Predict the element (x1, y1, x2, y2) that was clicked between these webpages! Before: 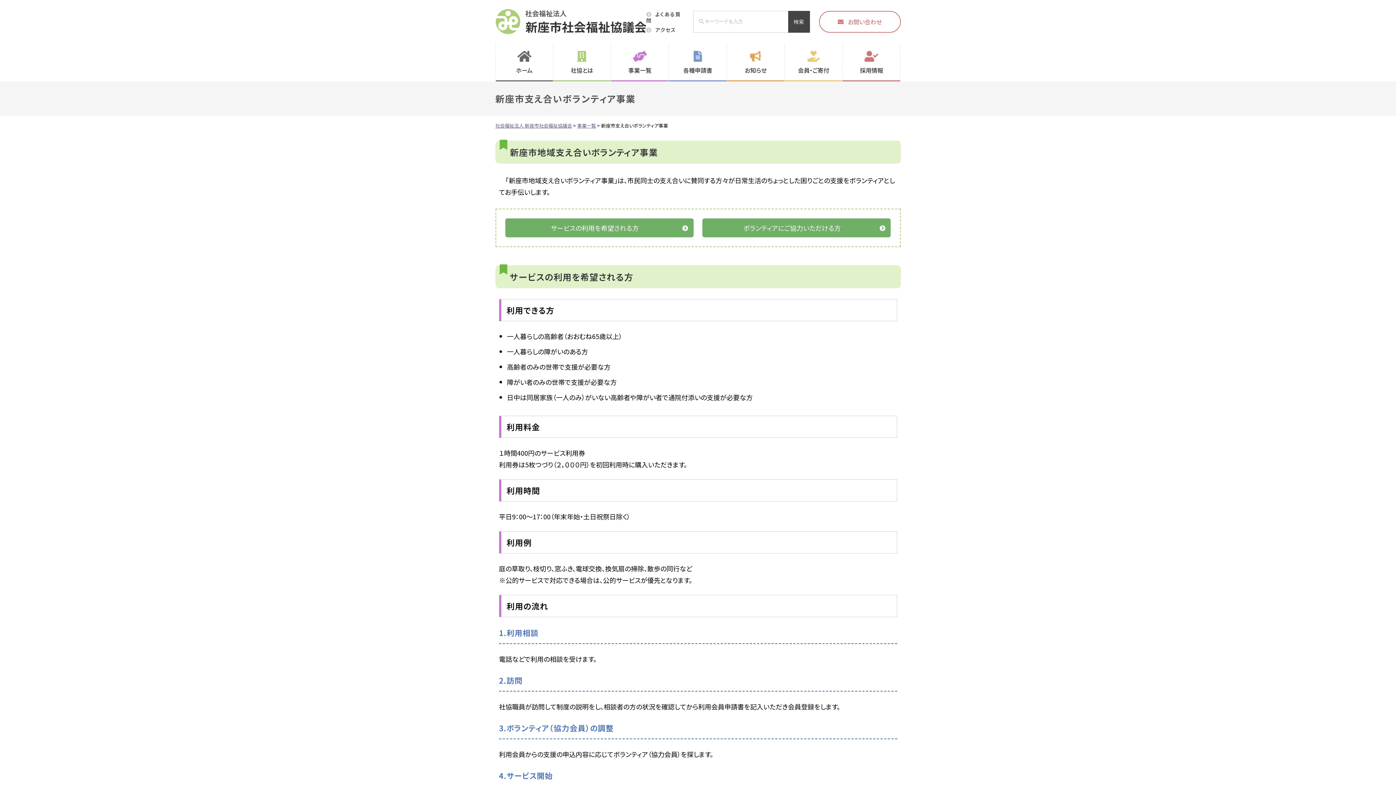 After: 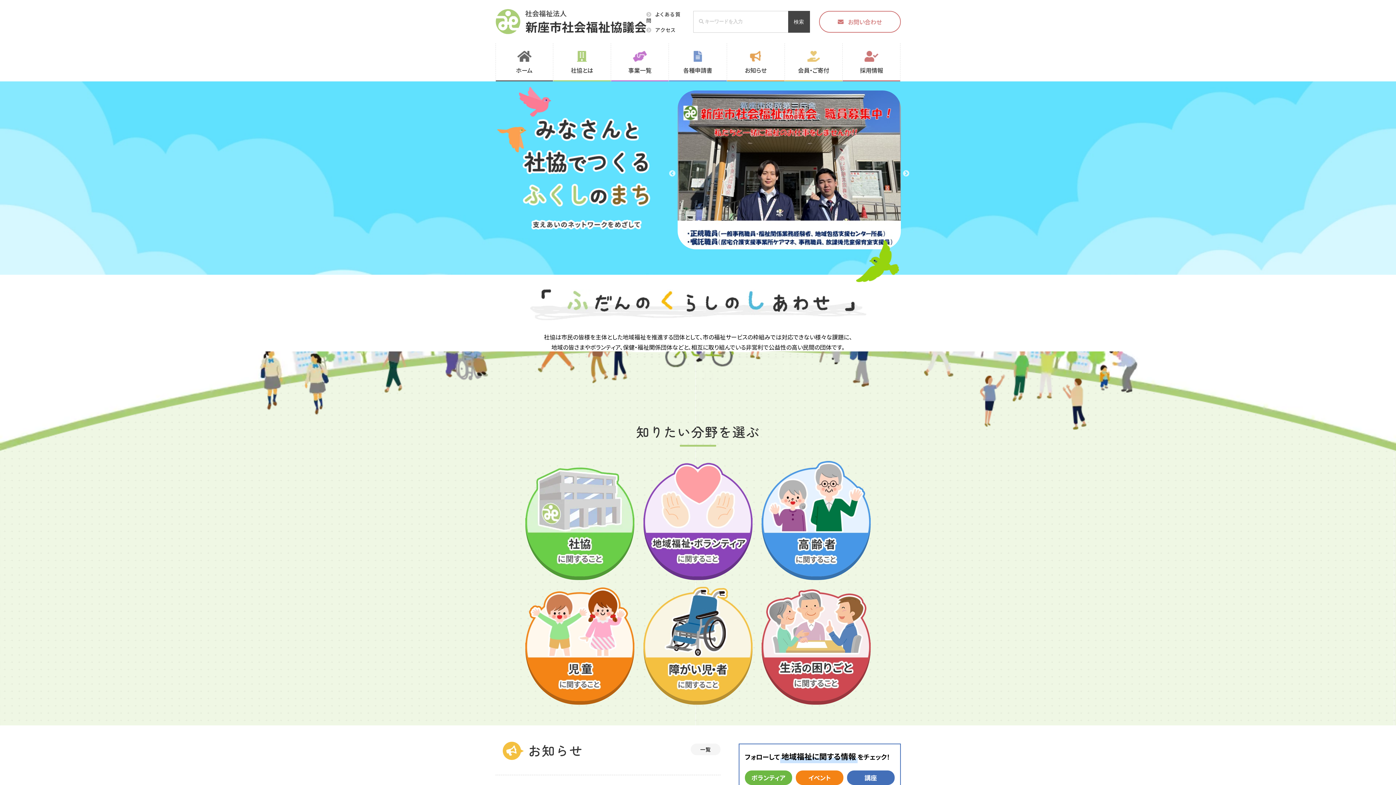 Action: label: 社会福祉法人 新座市社会福祉協議会 bbox: (495, 9, 646, 34)